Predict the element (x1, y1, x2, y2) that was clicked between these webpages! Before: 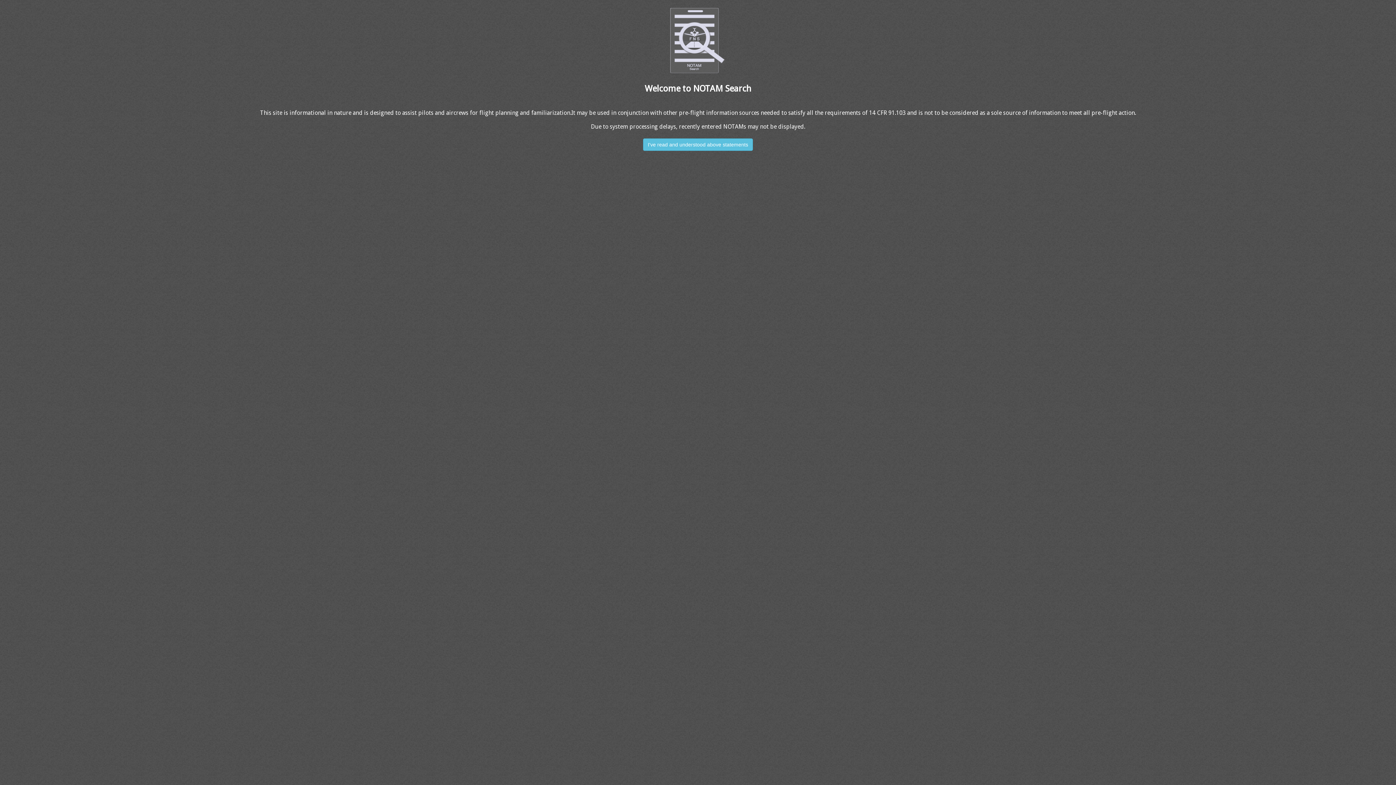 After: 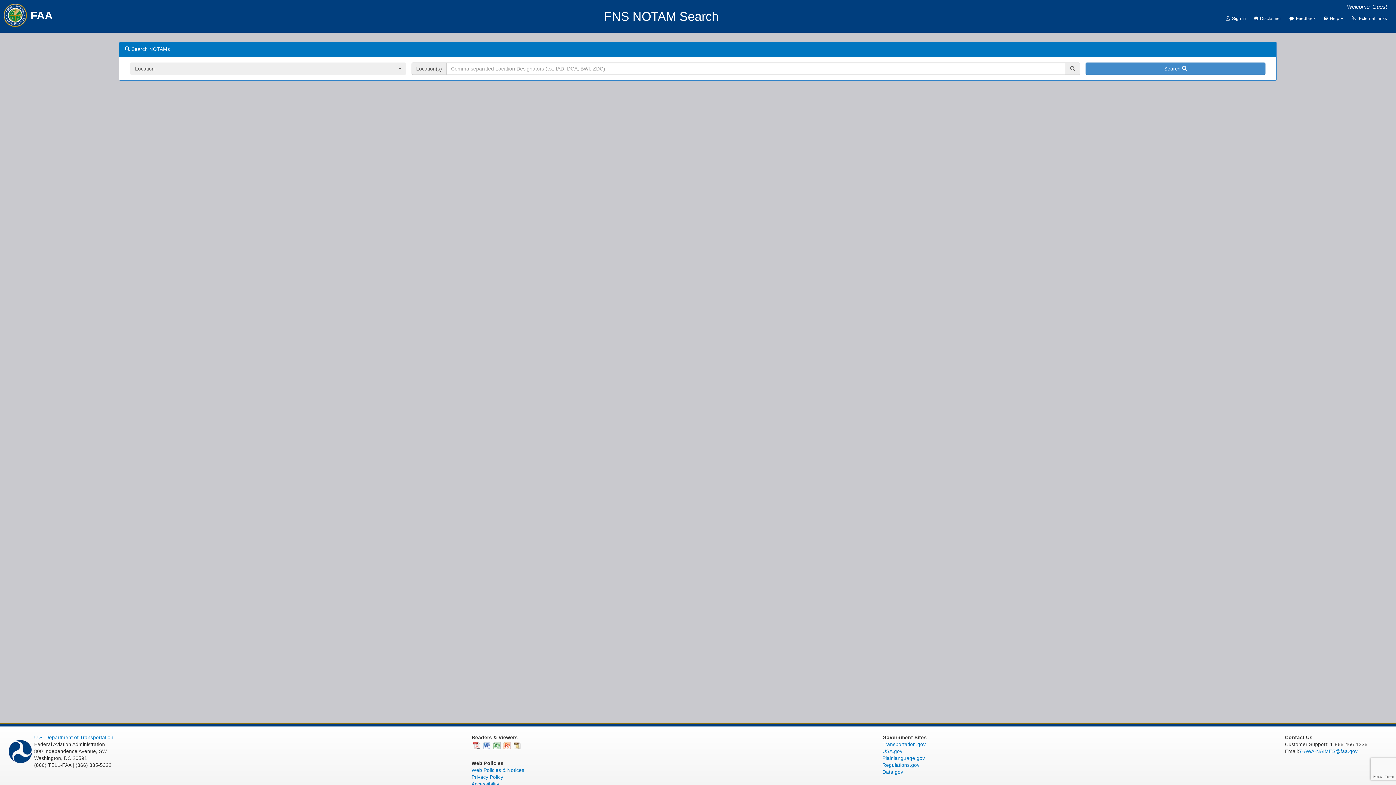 Action: bbox: (643, 138, 753, 150) label: I've read and understood above statements